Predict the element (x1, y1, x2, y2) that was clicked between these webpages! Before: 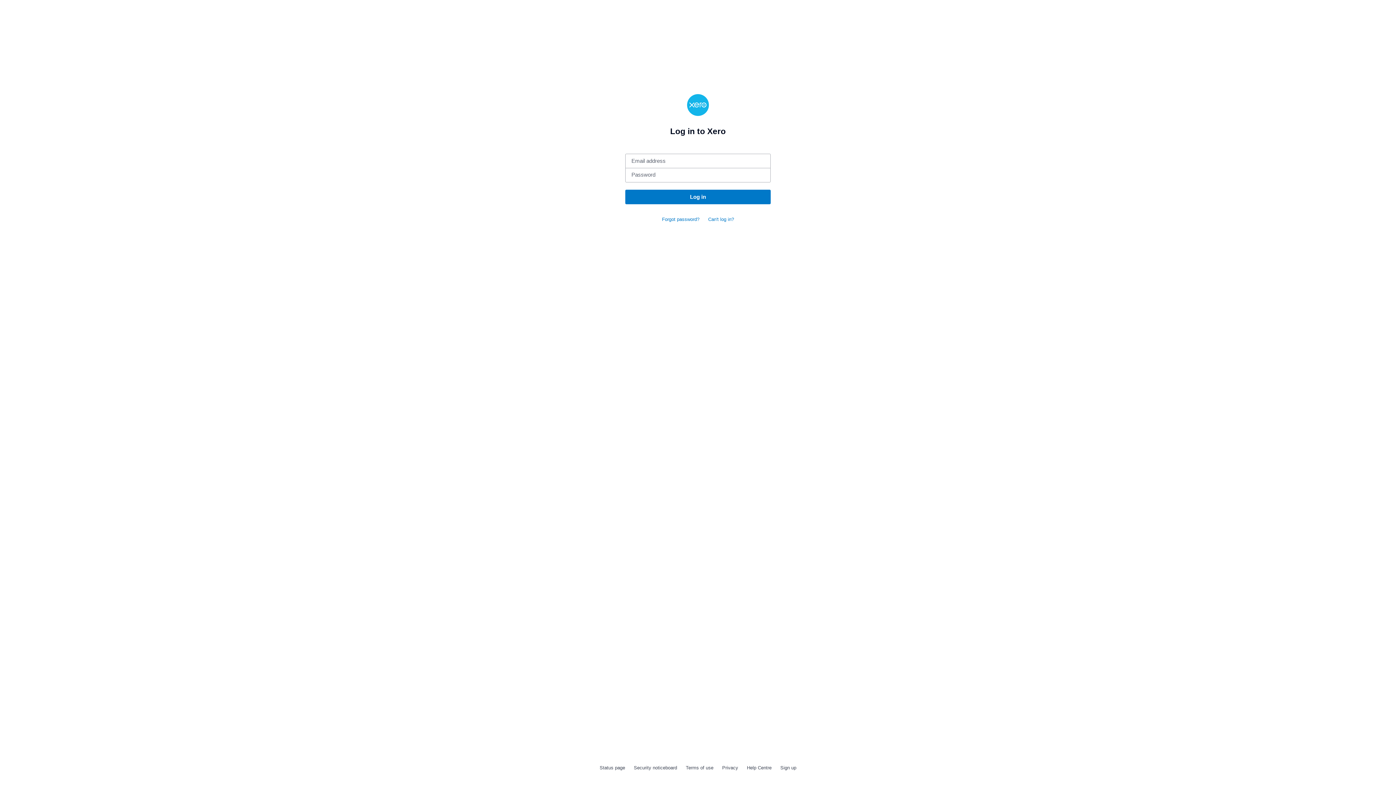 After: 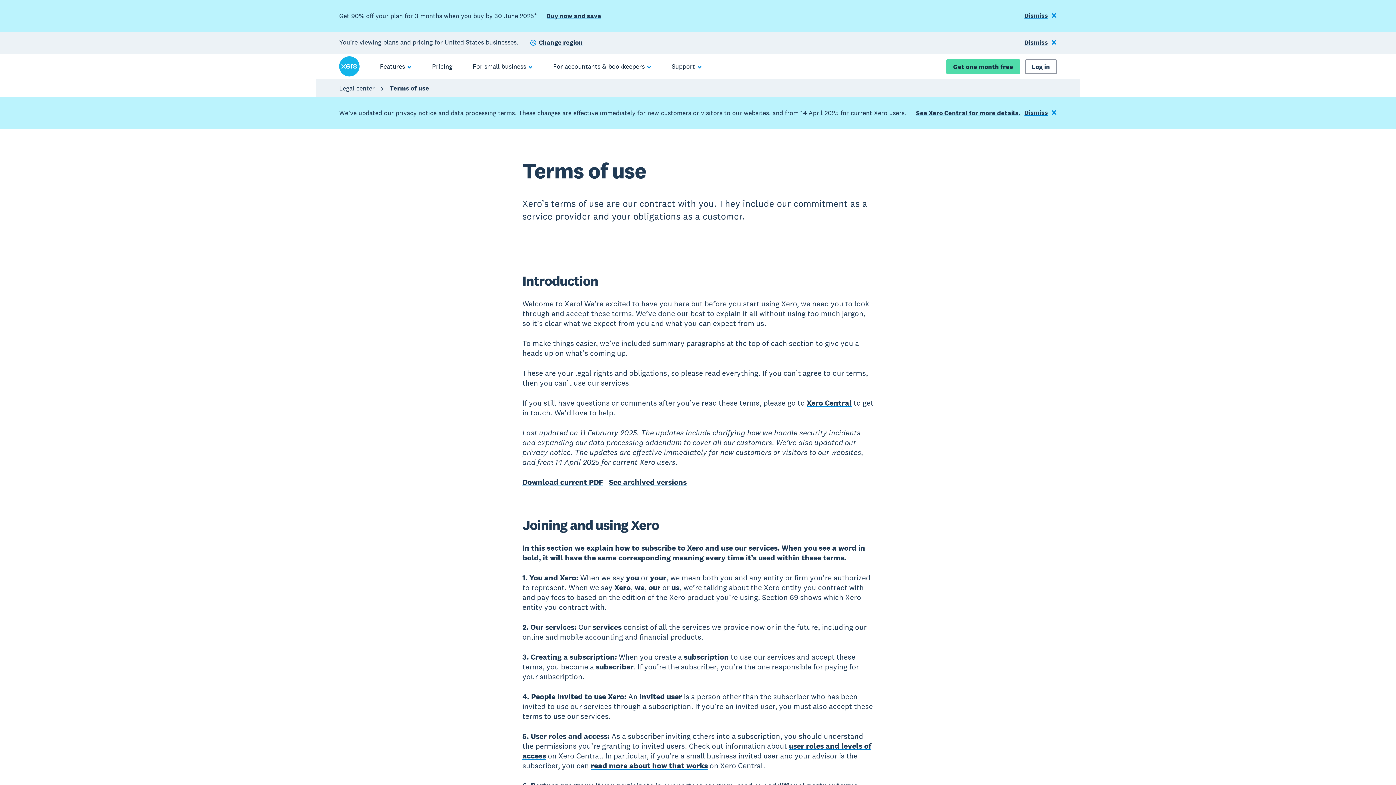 Action: label: Terms of use bbox: (684, 763, 715, 772)